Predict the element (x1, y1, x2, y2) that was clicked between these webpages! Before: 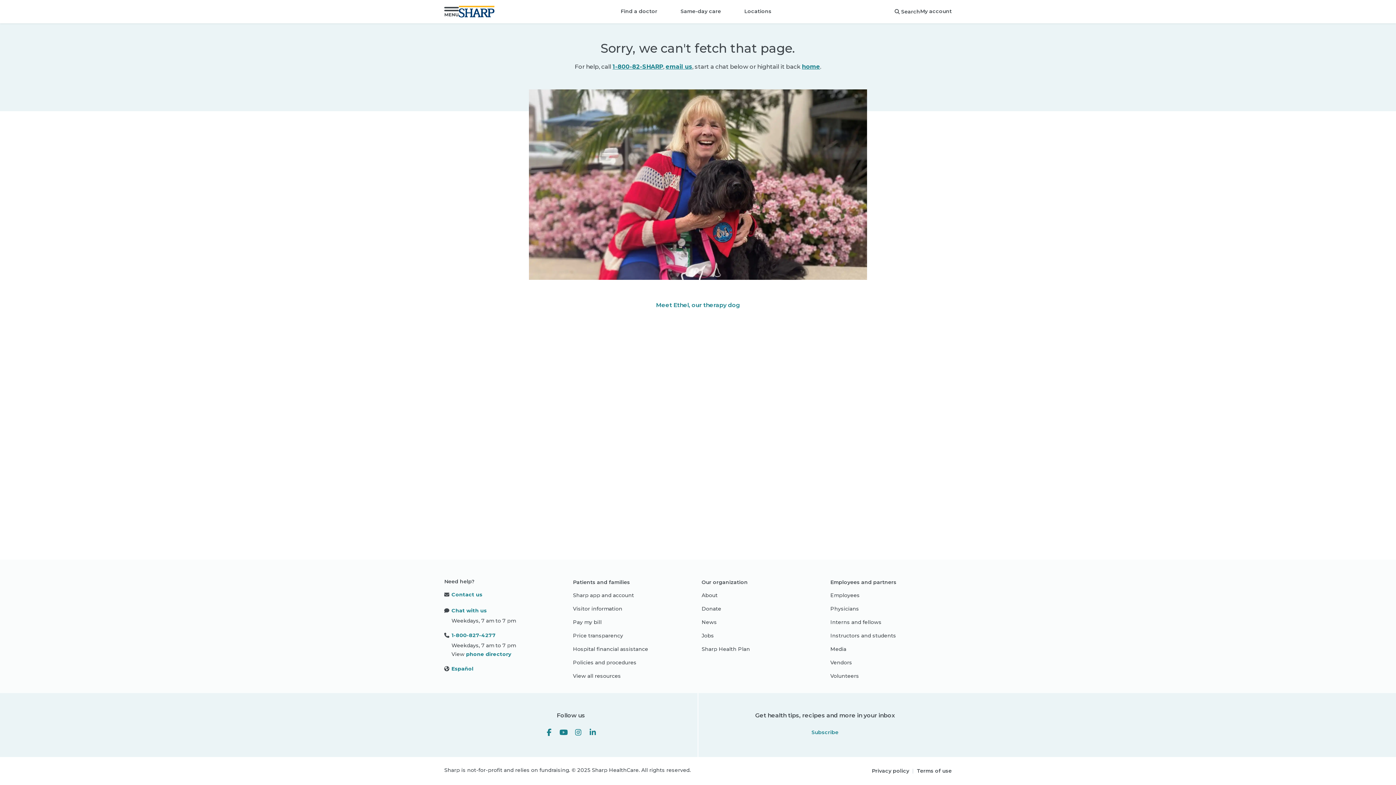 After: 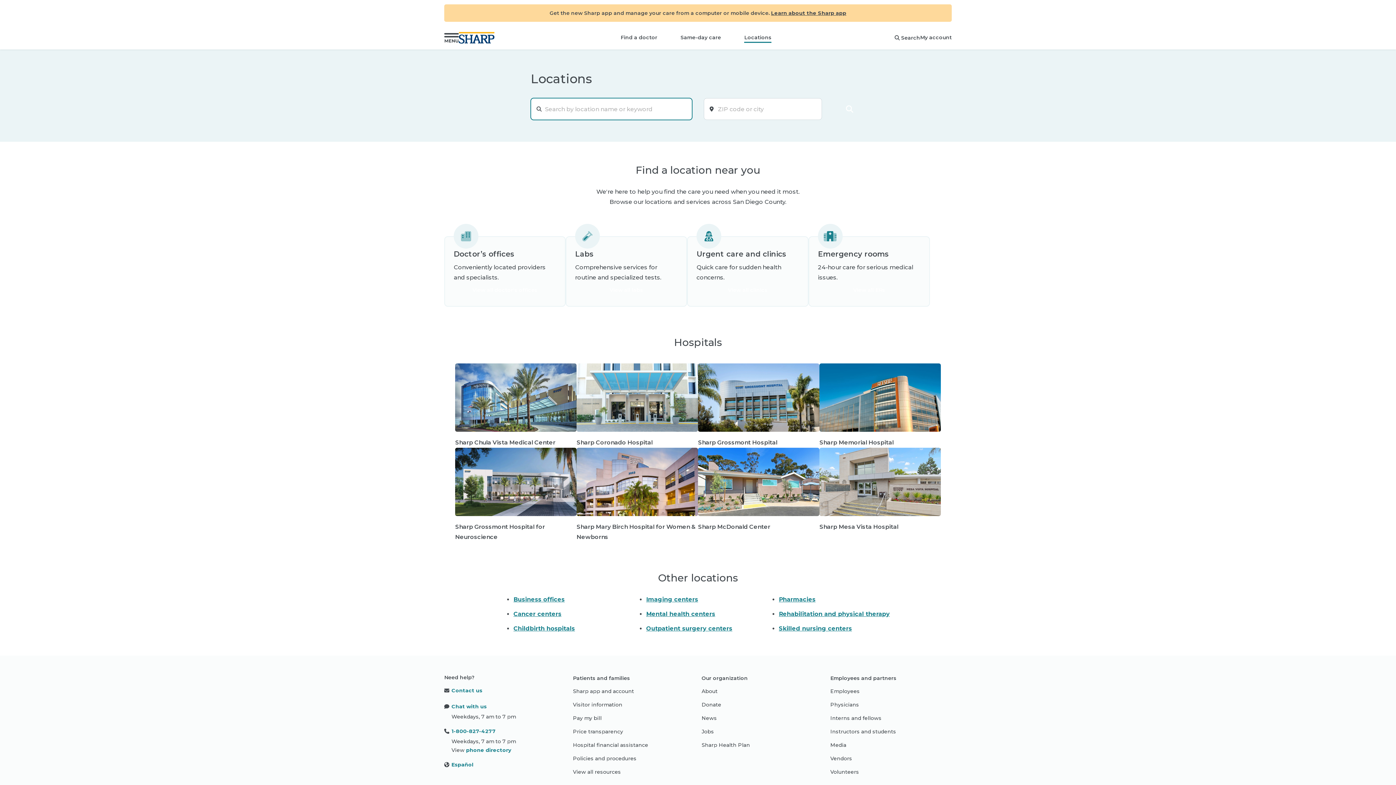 Action: bbox: (732, 0, 783, 23) label: Locations